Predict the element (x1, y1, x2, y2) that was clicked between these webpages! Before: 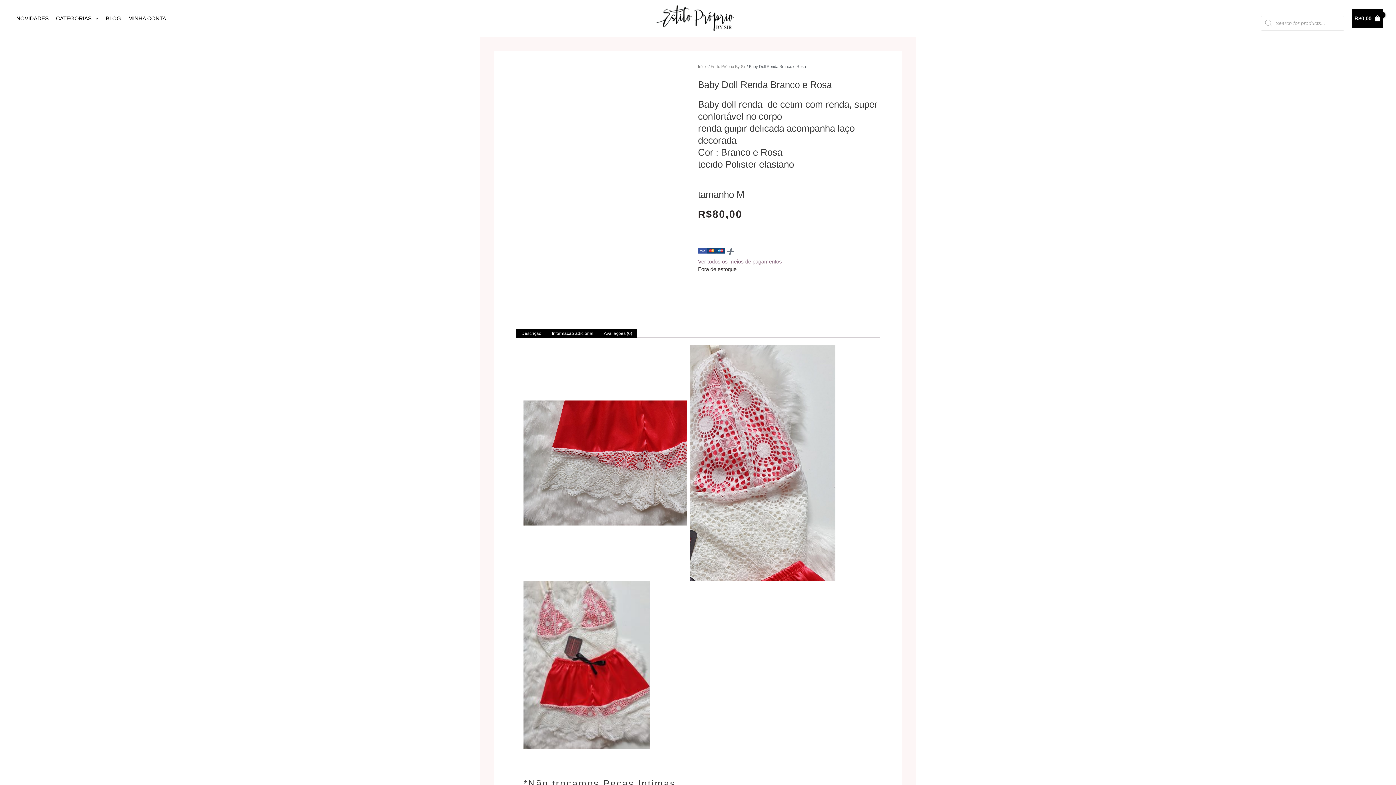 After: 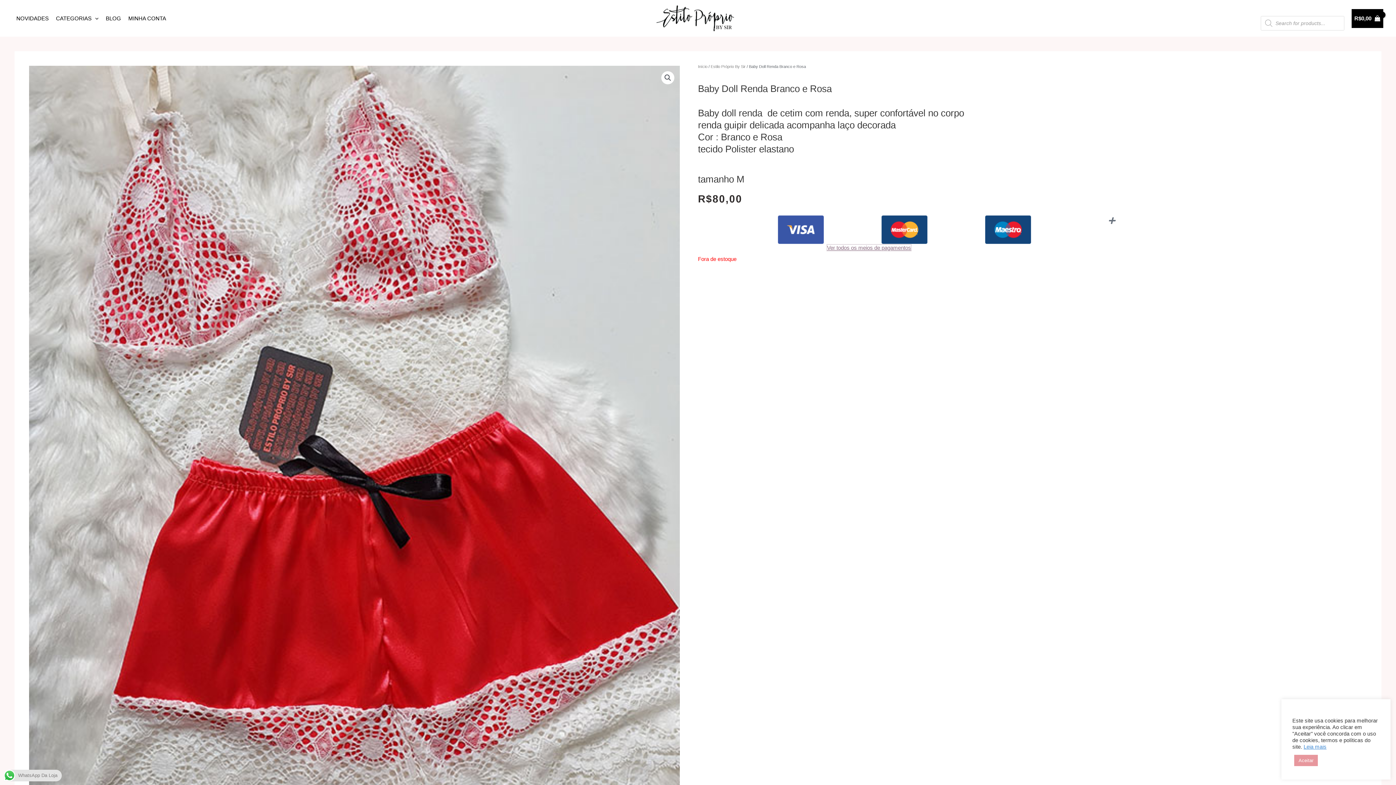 Action: label: Ver todos os meios de pagamentos bbox: (698, 258, 782, 264)